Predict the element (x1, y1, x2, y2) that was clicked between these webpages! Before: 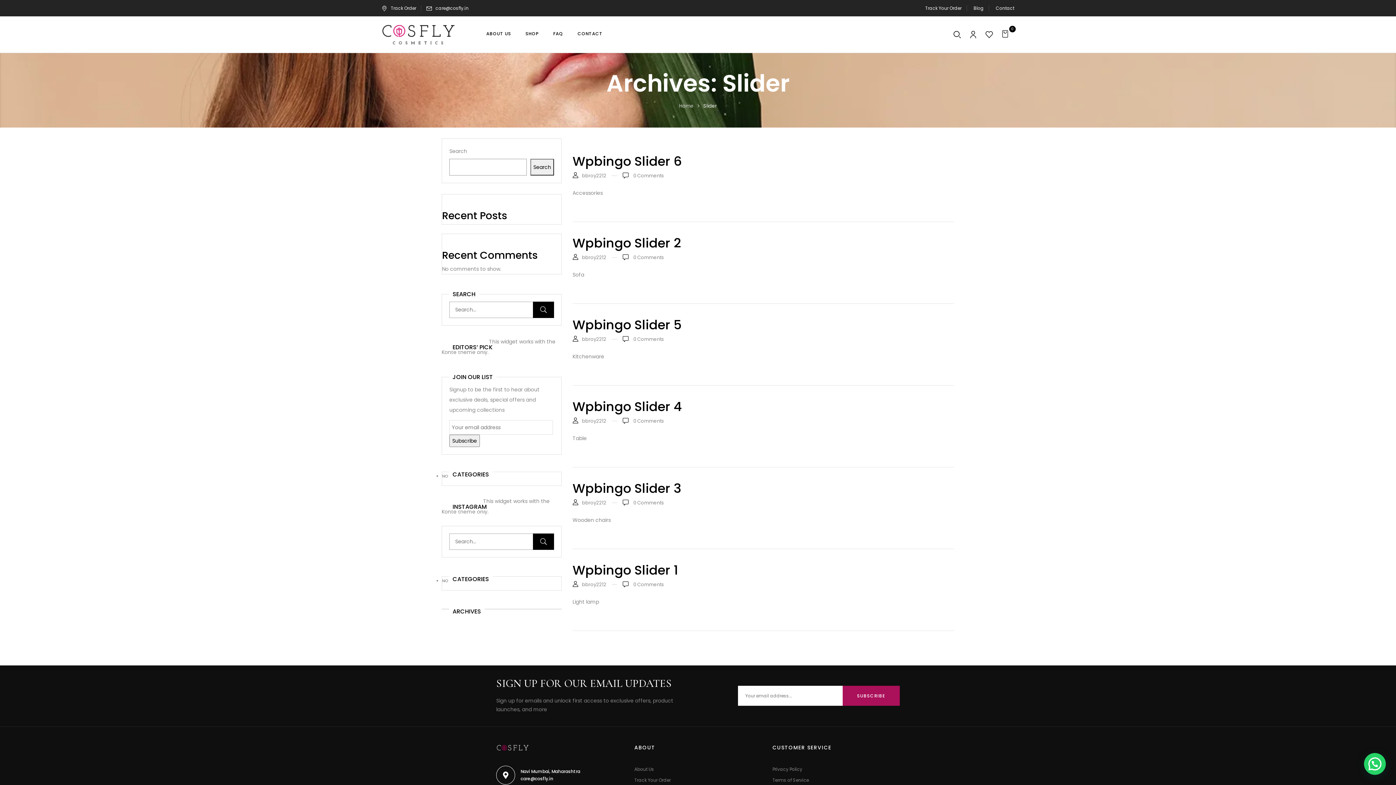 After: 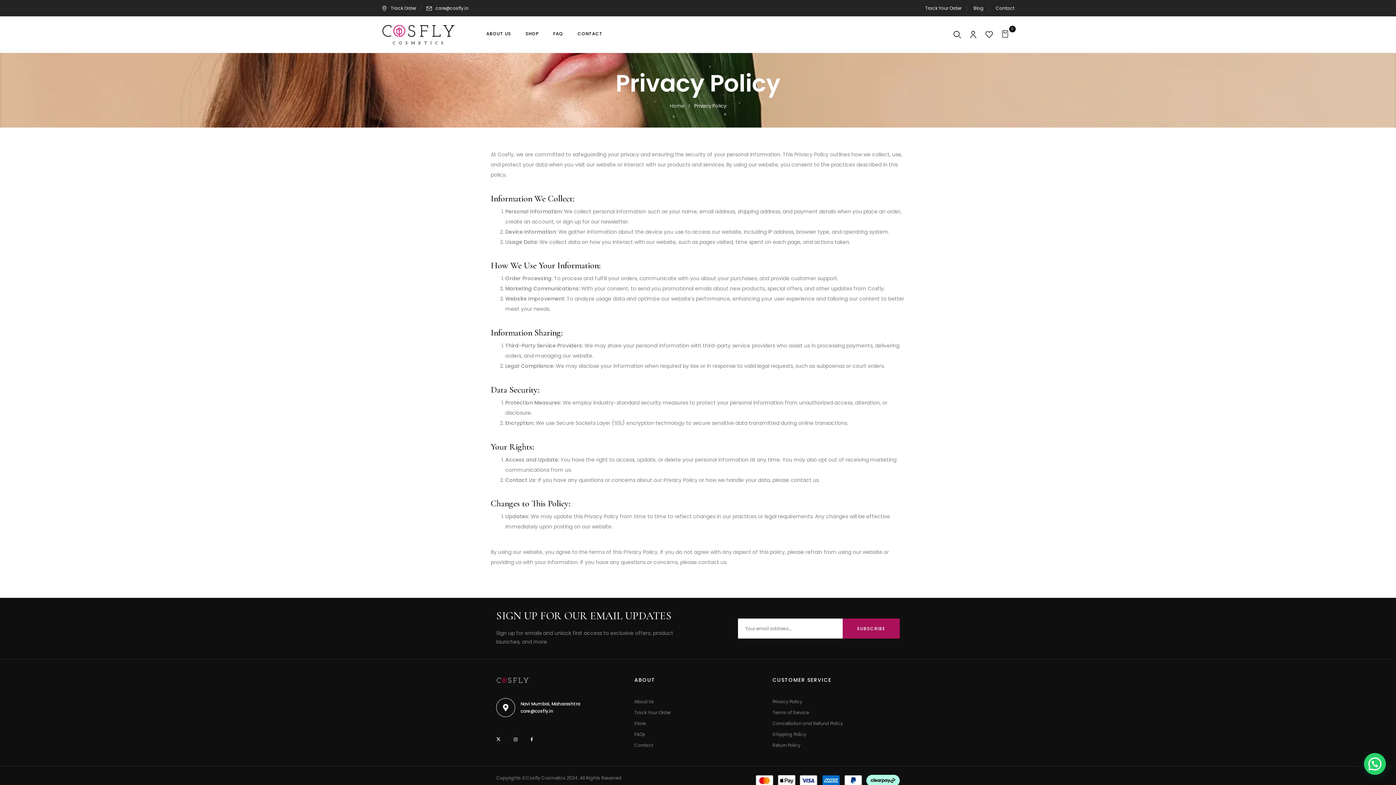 Action: label: Privacy Policy bbox: (772, 766, 802, 772)